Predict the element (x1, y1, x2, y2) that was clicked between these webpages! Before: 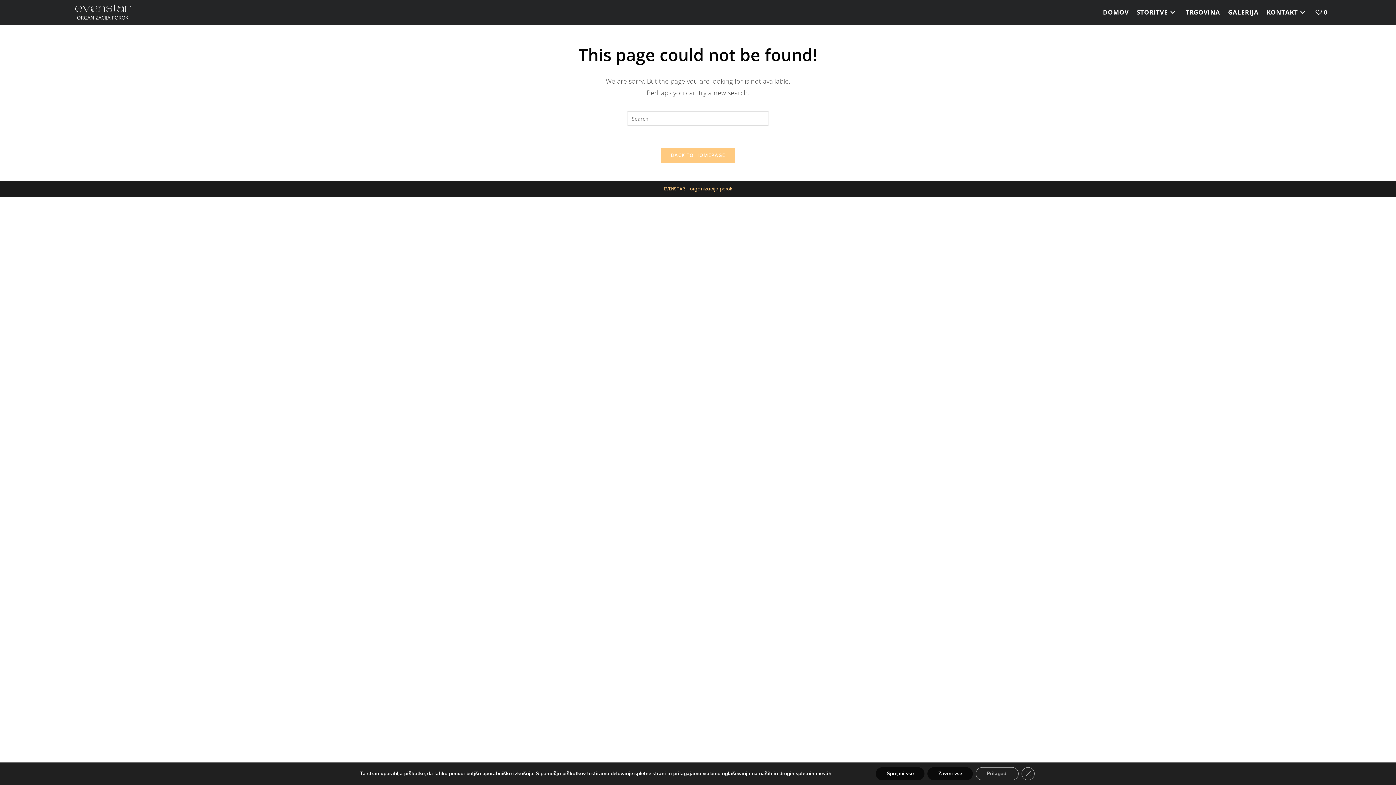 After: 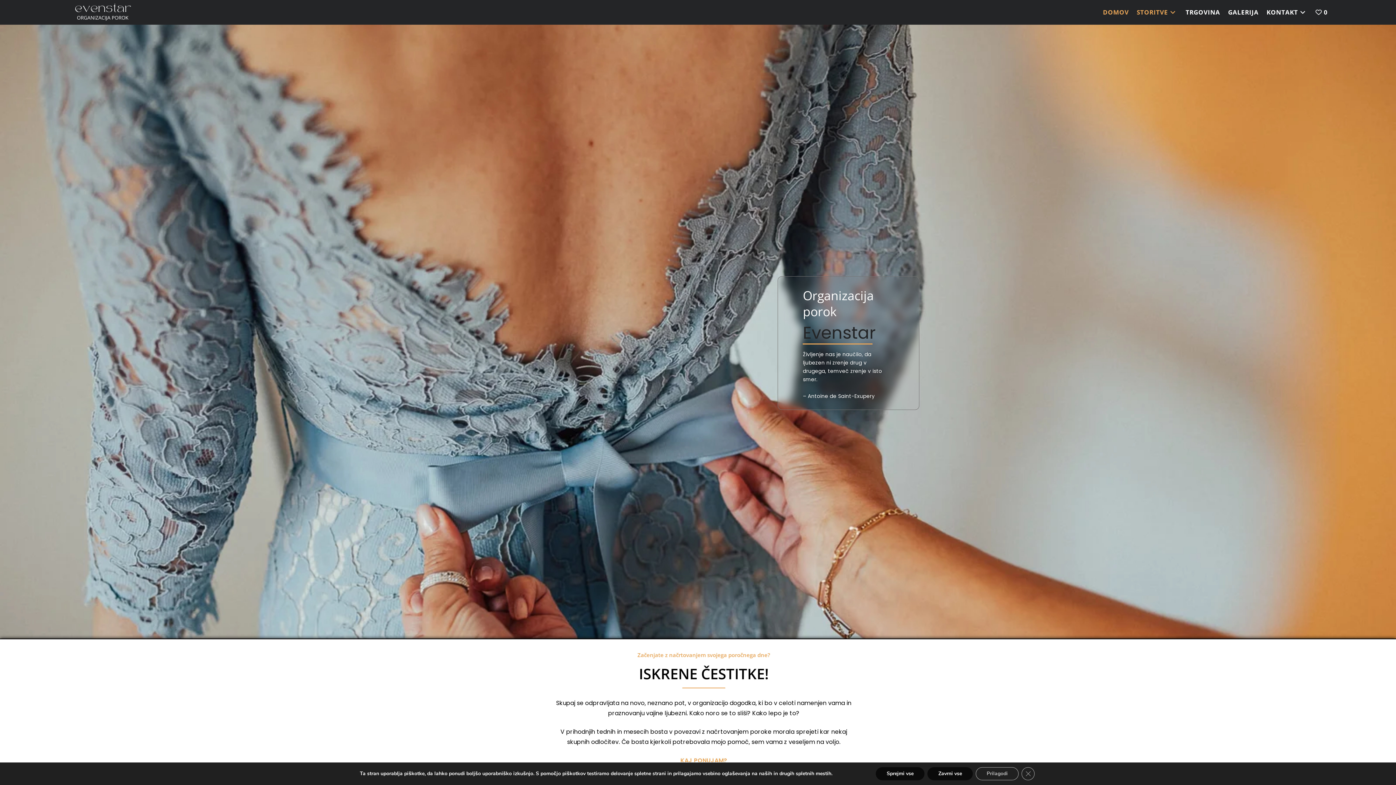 Action: label: DOMOV bbox: (1099, 0, 1133, 24)